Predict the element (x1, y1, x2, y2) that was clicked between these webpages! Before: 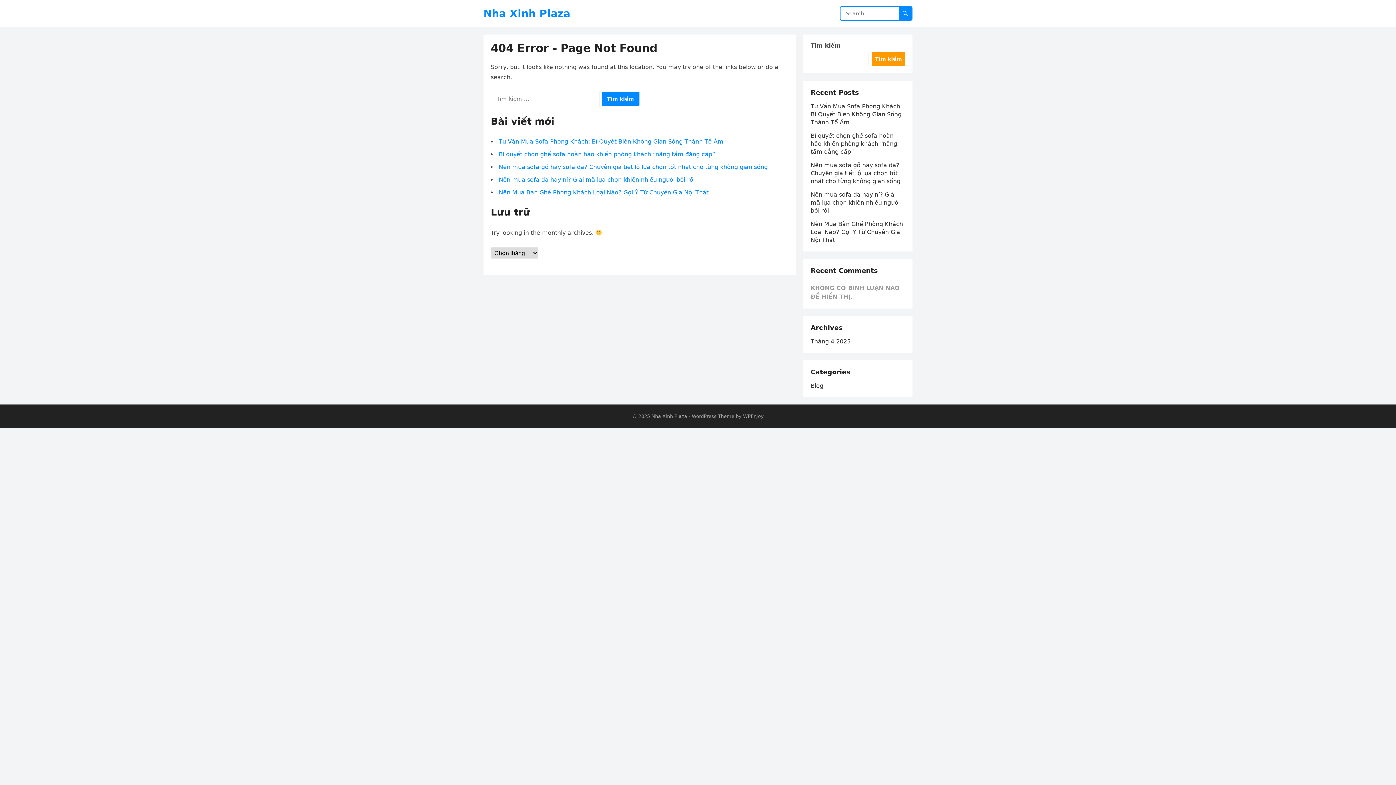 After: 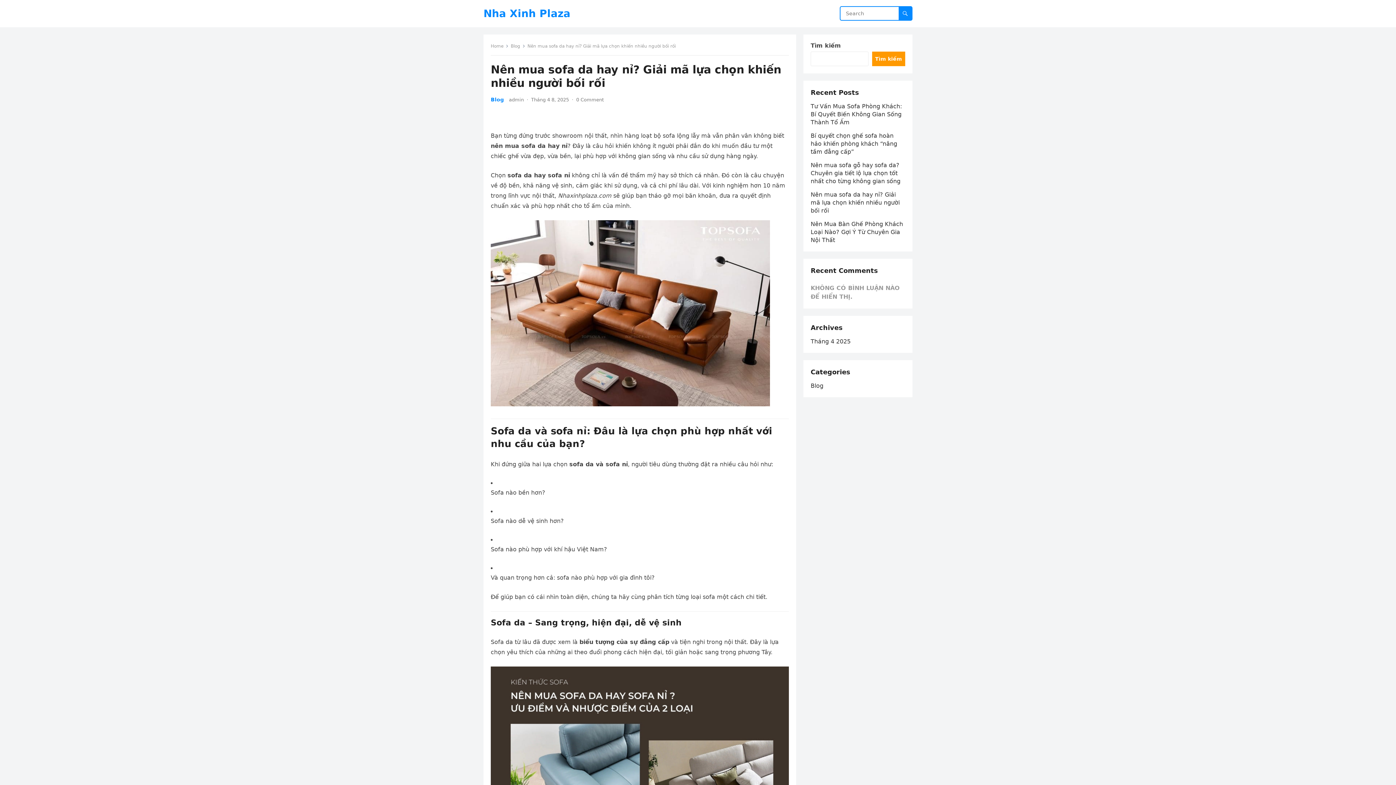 Action: label: Nên mua sofa da hay nỉ? Giải mã lựa chọn khiến nhiều người bối rối bbox: (810, 191, 900, 214)